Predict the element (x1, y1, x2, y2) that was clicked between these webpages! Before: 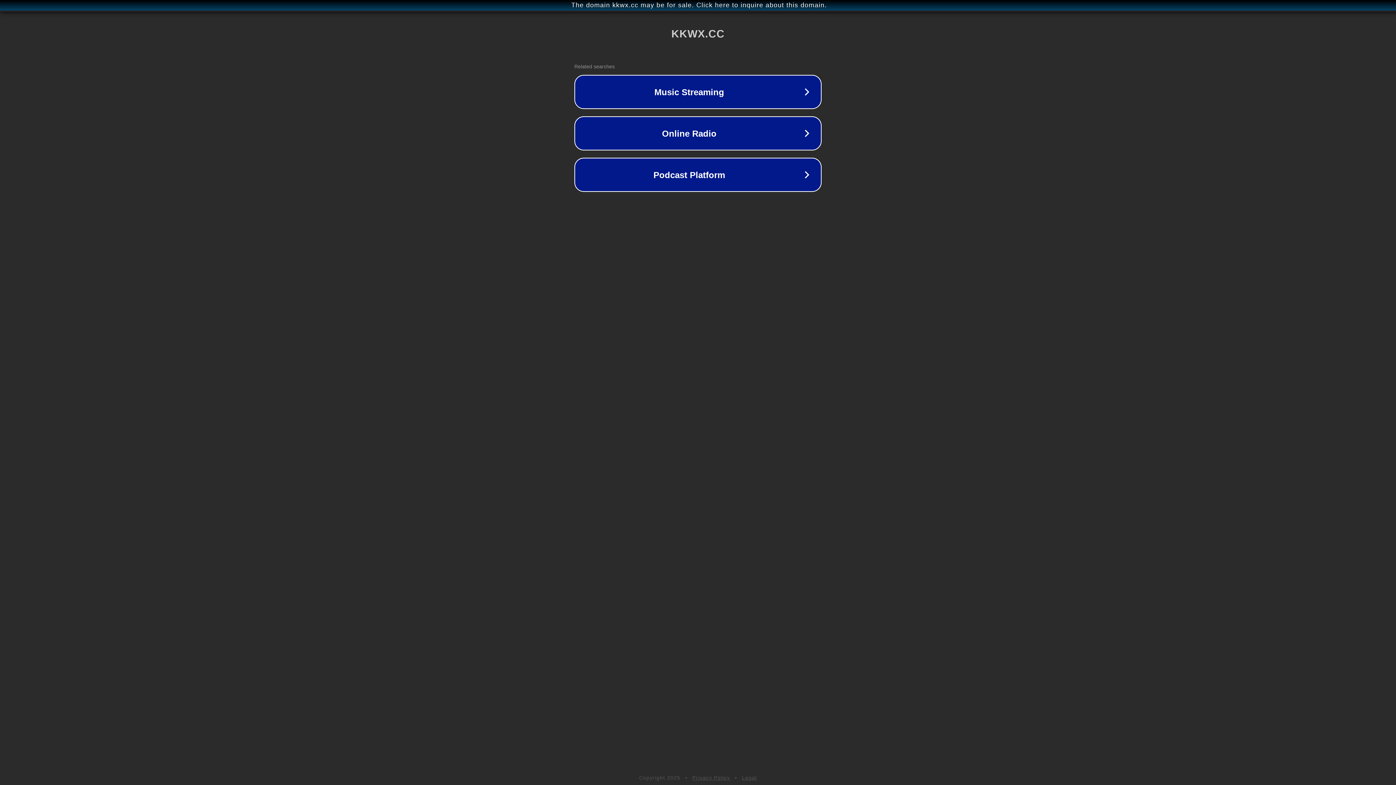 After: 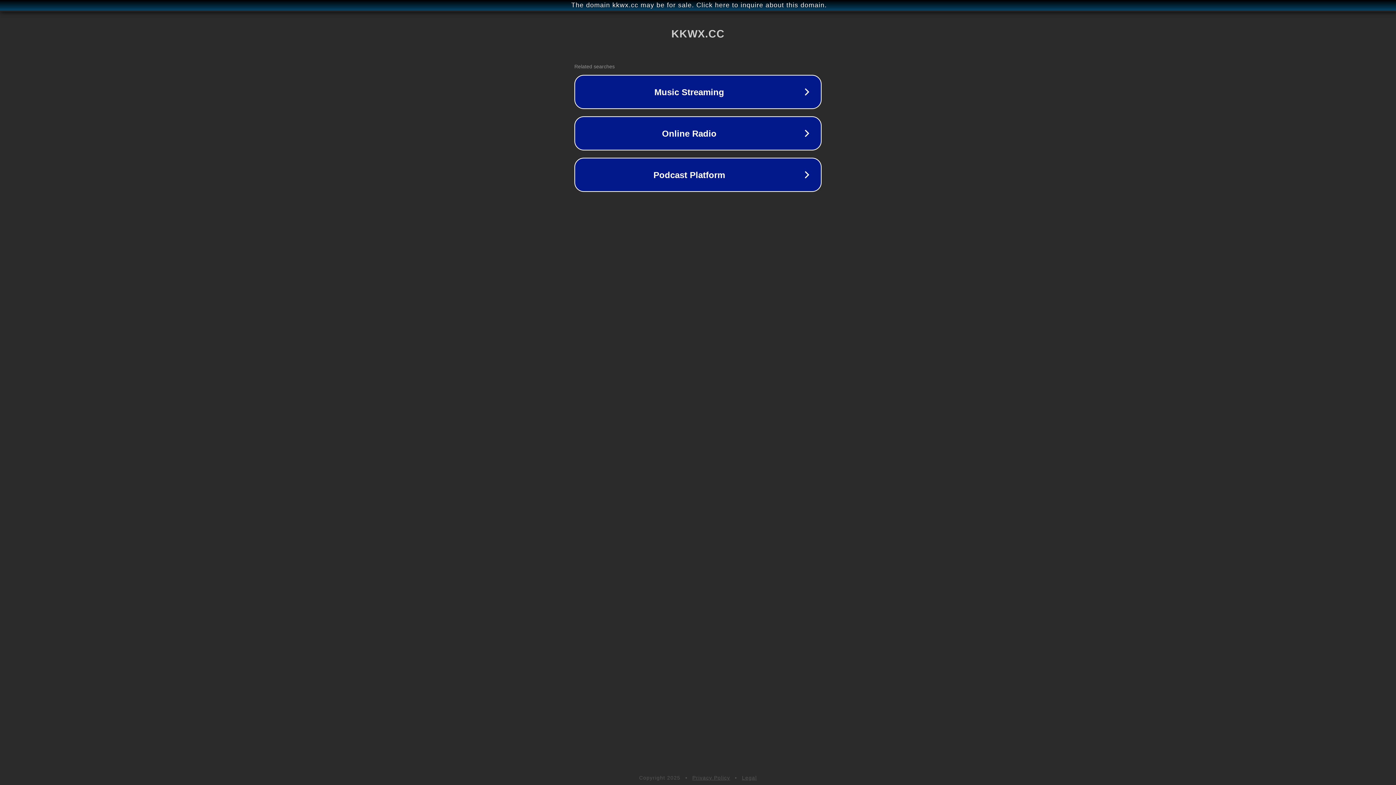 Action: label: Legal bbox: (742, 775, 757, 781)